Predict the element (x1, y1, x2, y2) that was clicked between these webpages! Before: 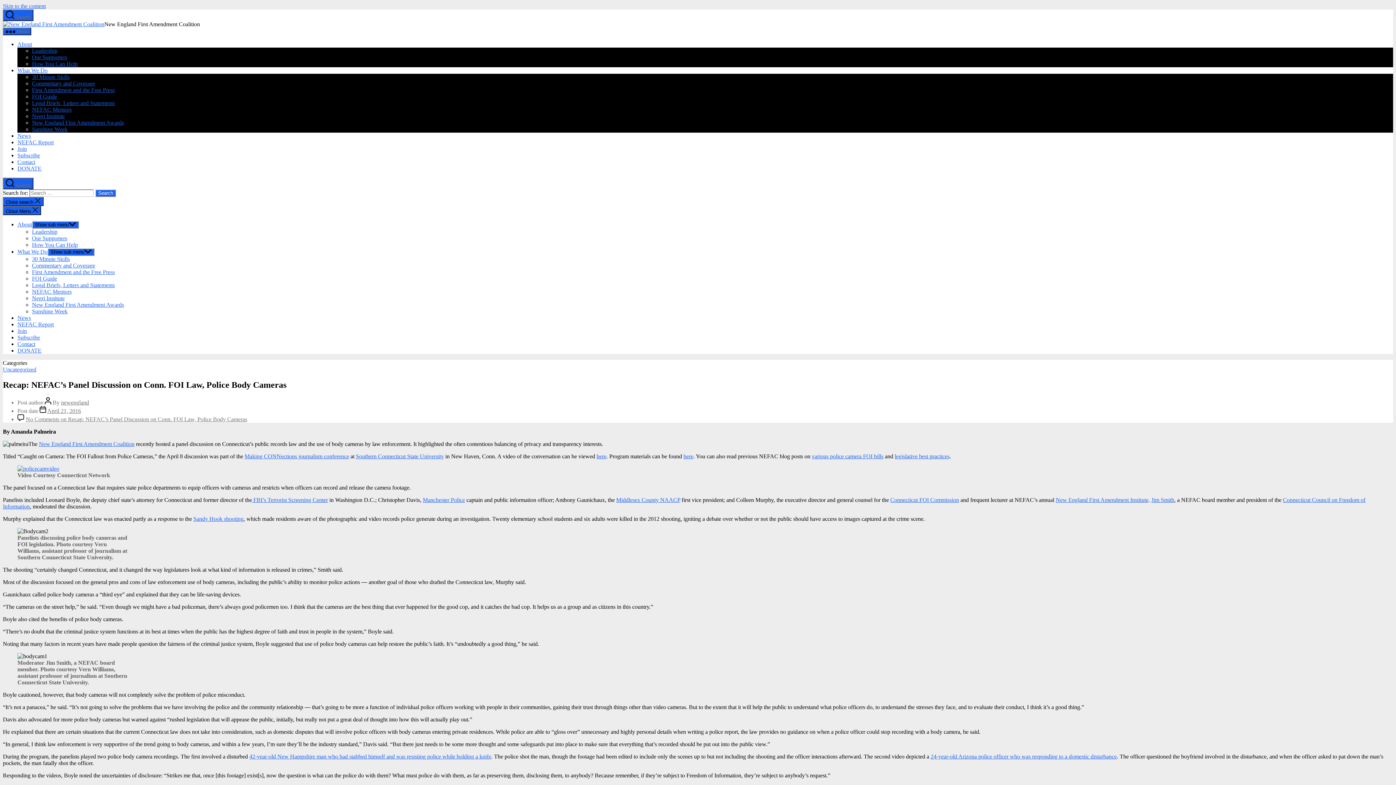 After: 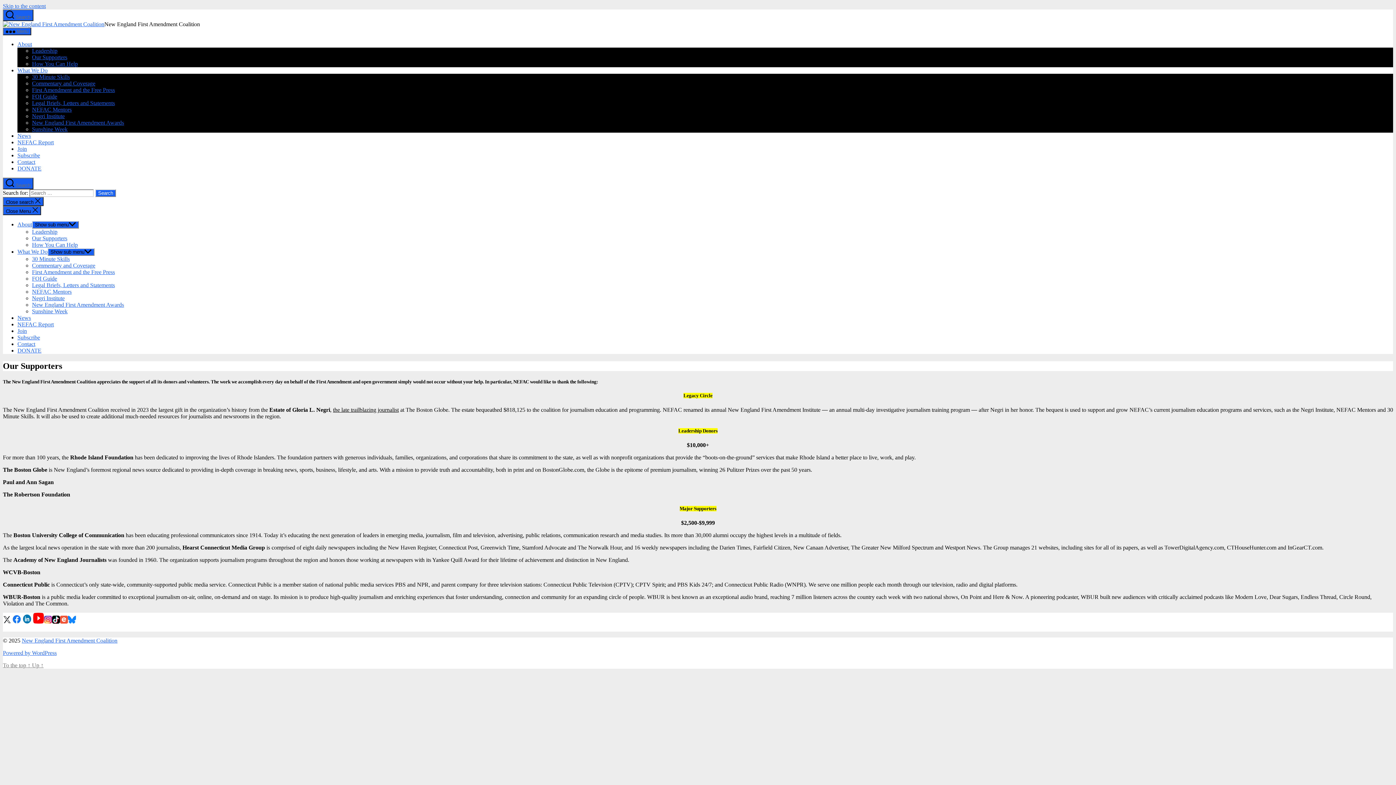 Action: label: Our Supporters bbox: (32, 235, 67, 241)